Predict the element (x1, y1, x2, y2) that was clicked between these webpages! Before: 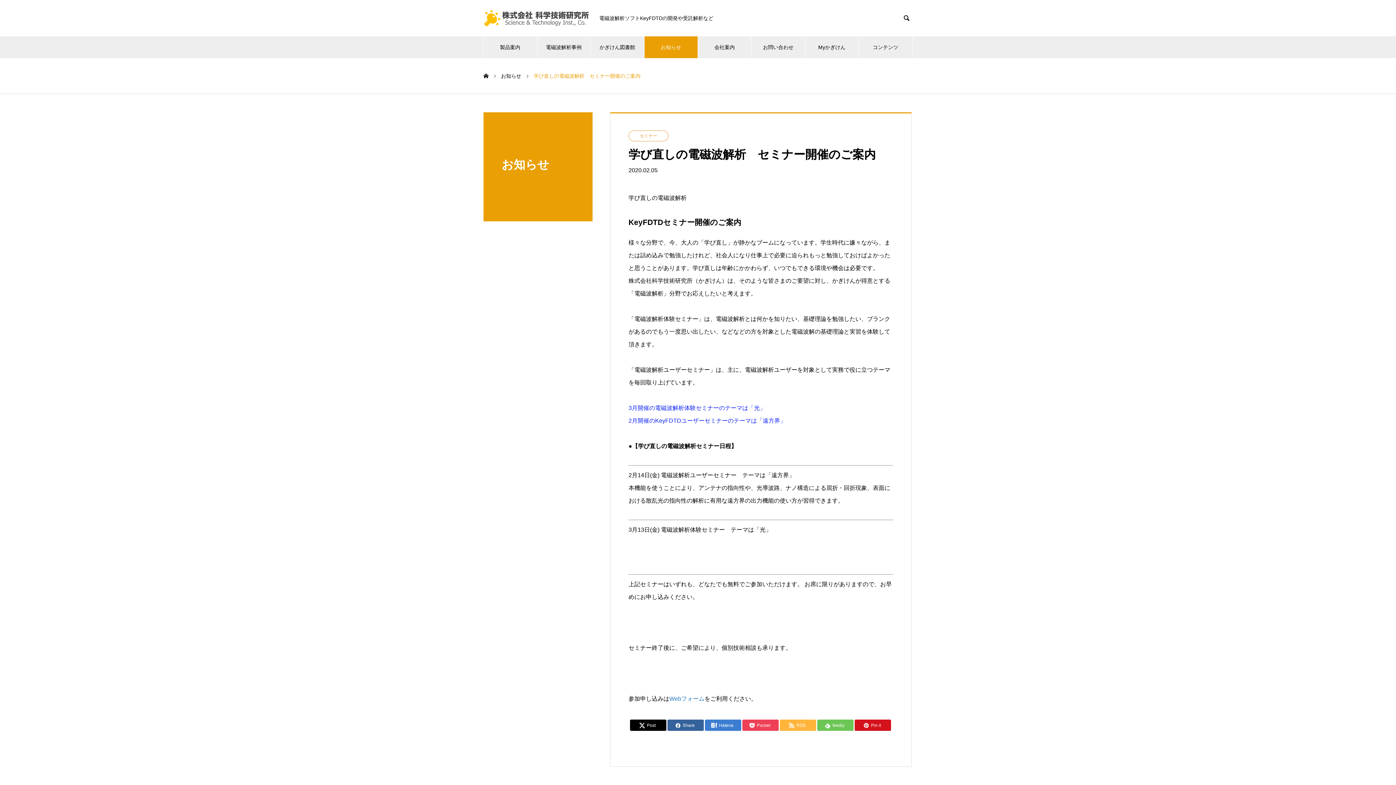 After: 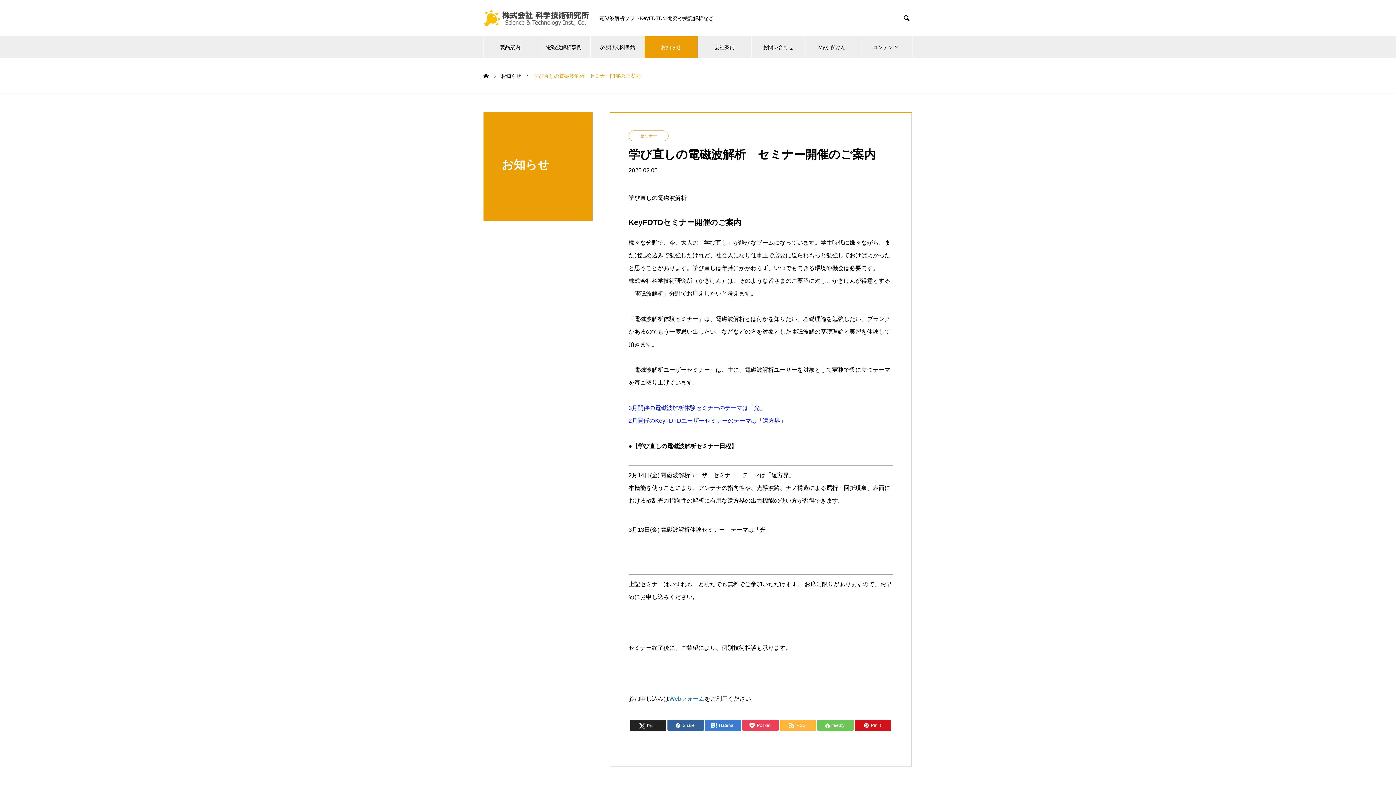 Action: bbox: (630, 720, 666, 731) label:  Post